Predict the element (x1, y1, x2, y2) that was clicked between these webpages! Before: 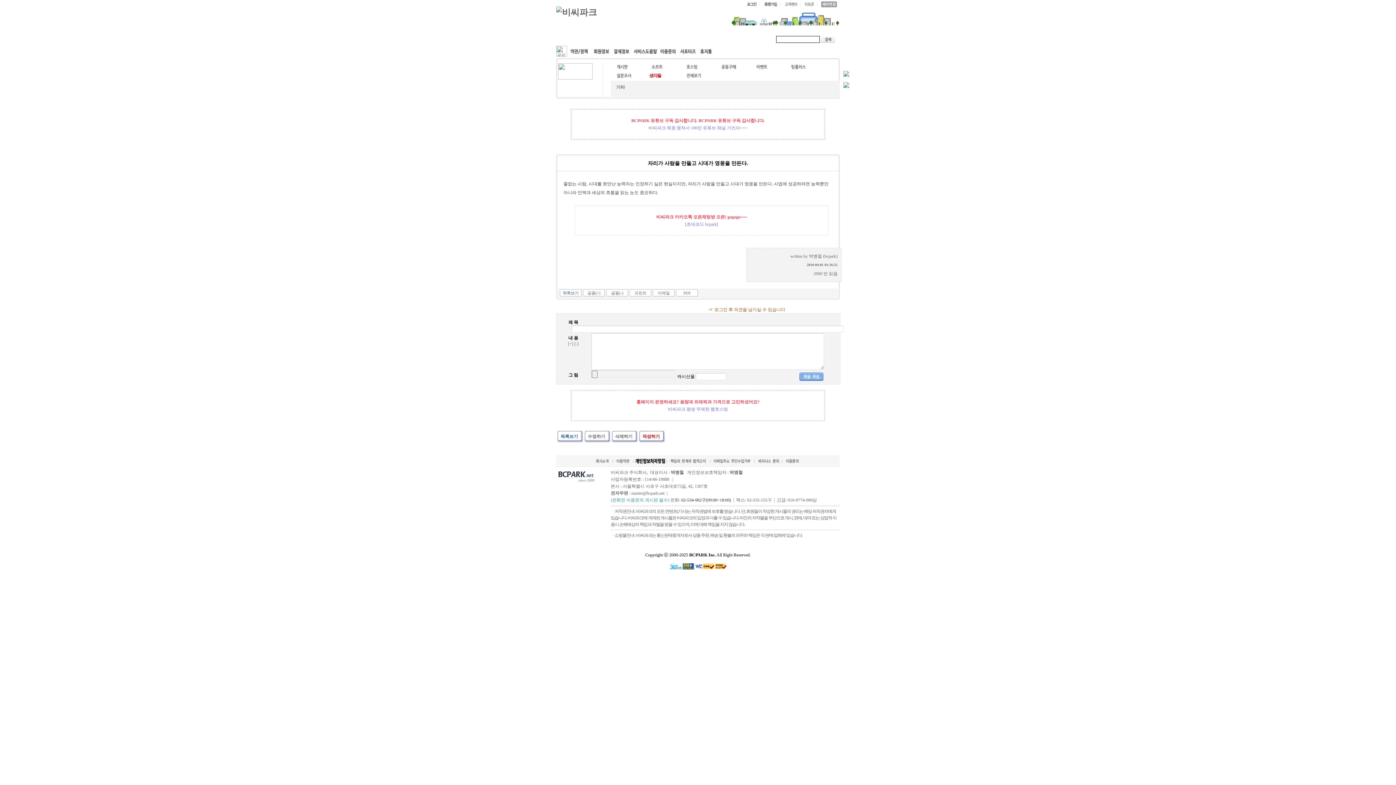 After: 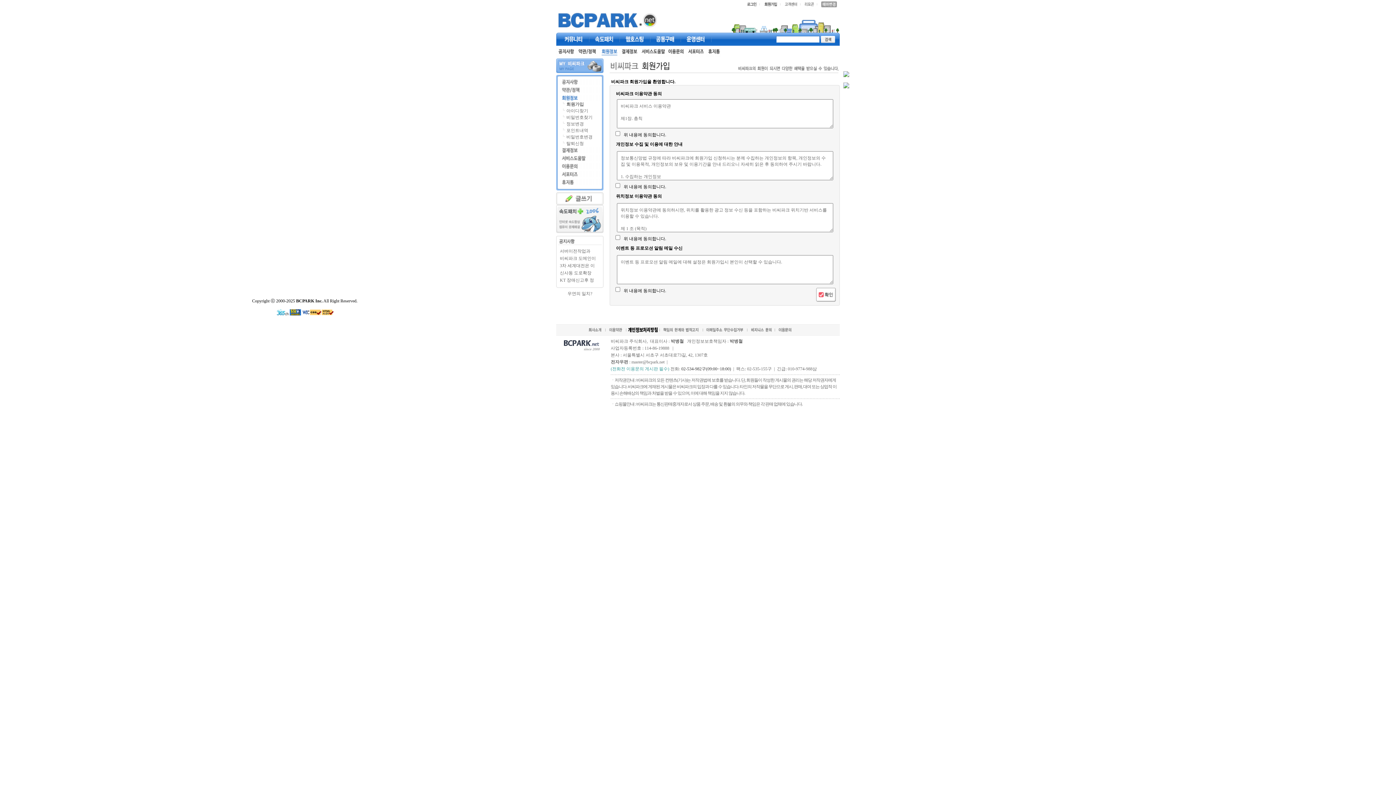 Action: bbox: (761, 3, 780, 8)